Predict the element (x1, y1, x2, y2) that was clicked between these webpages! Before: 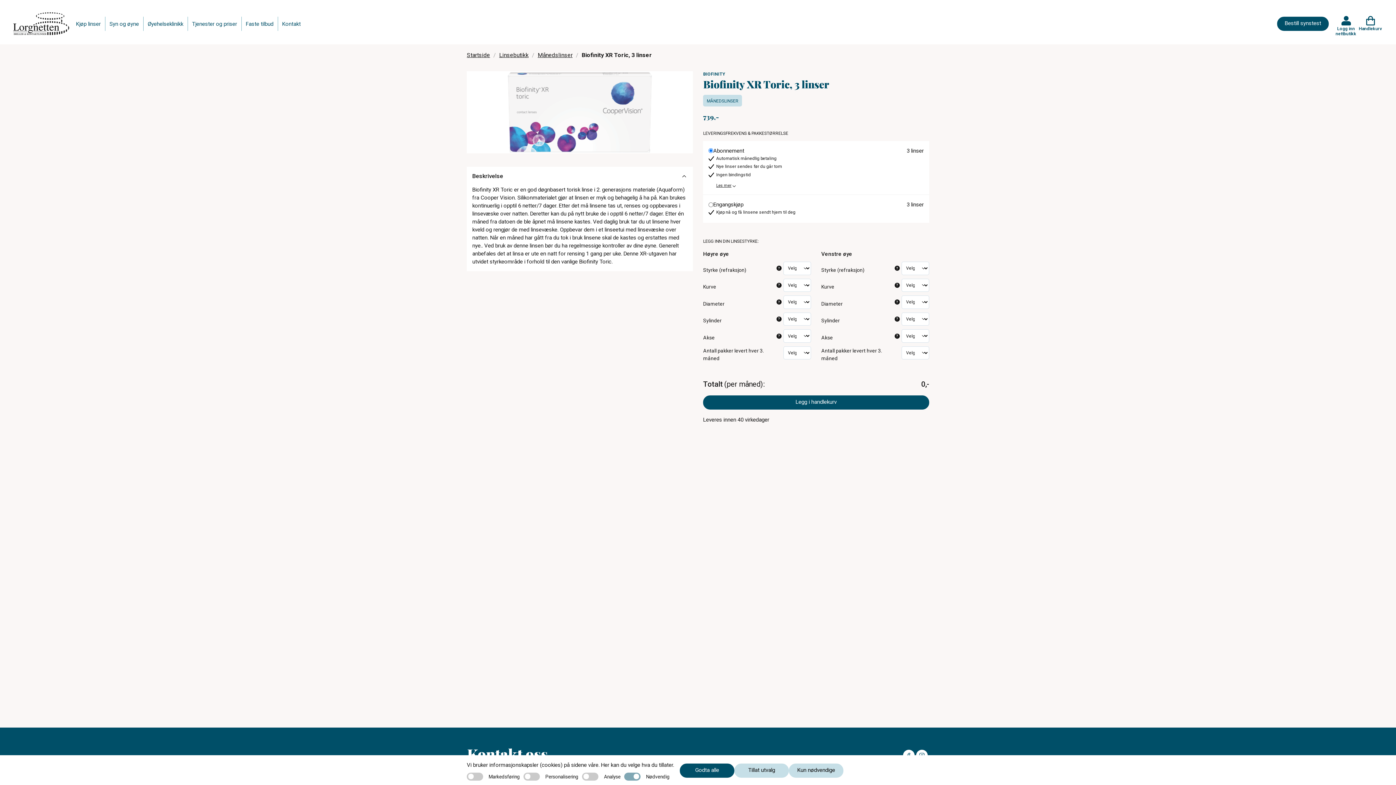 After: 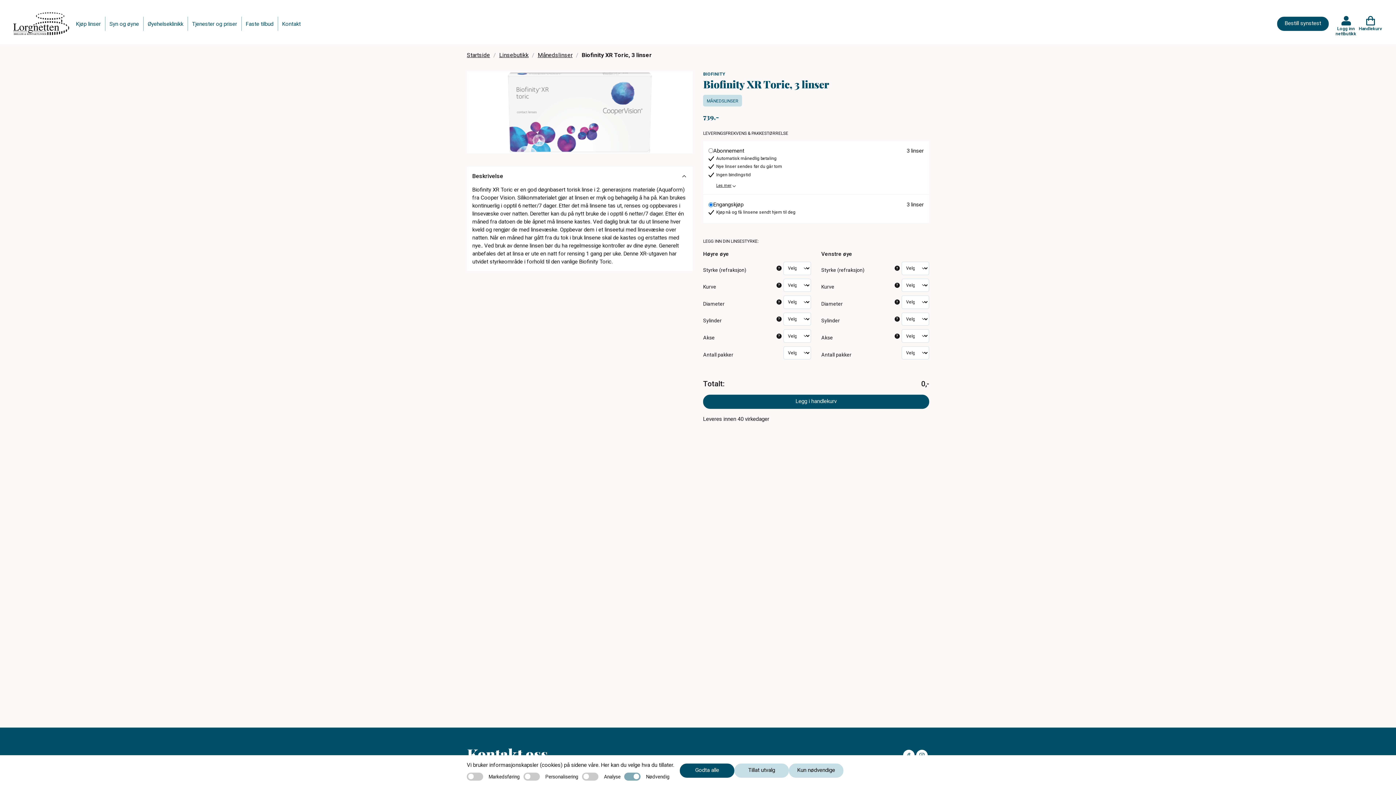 Action: label: Engangskjøp
3 linser

Kjøp nå og få linsene sendt hjem til deg bbox: (703, 195, 929, 222)